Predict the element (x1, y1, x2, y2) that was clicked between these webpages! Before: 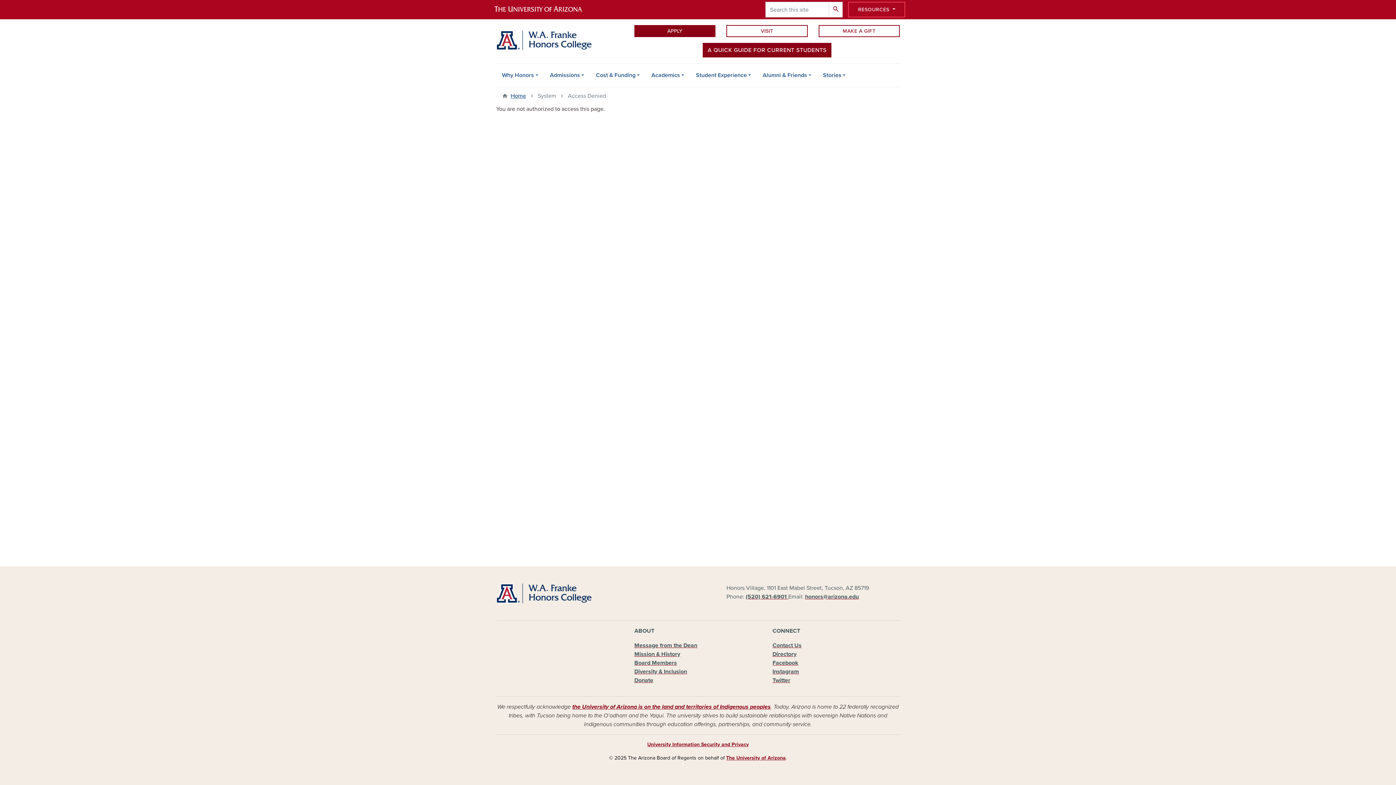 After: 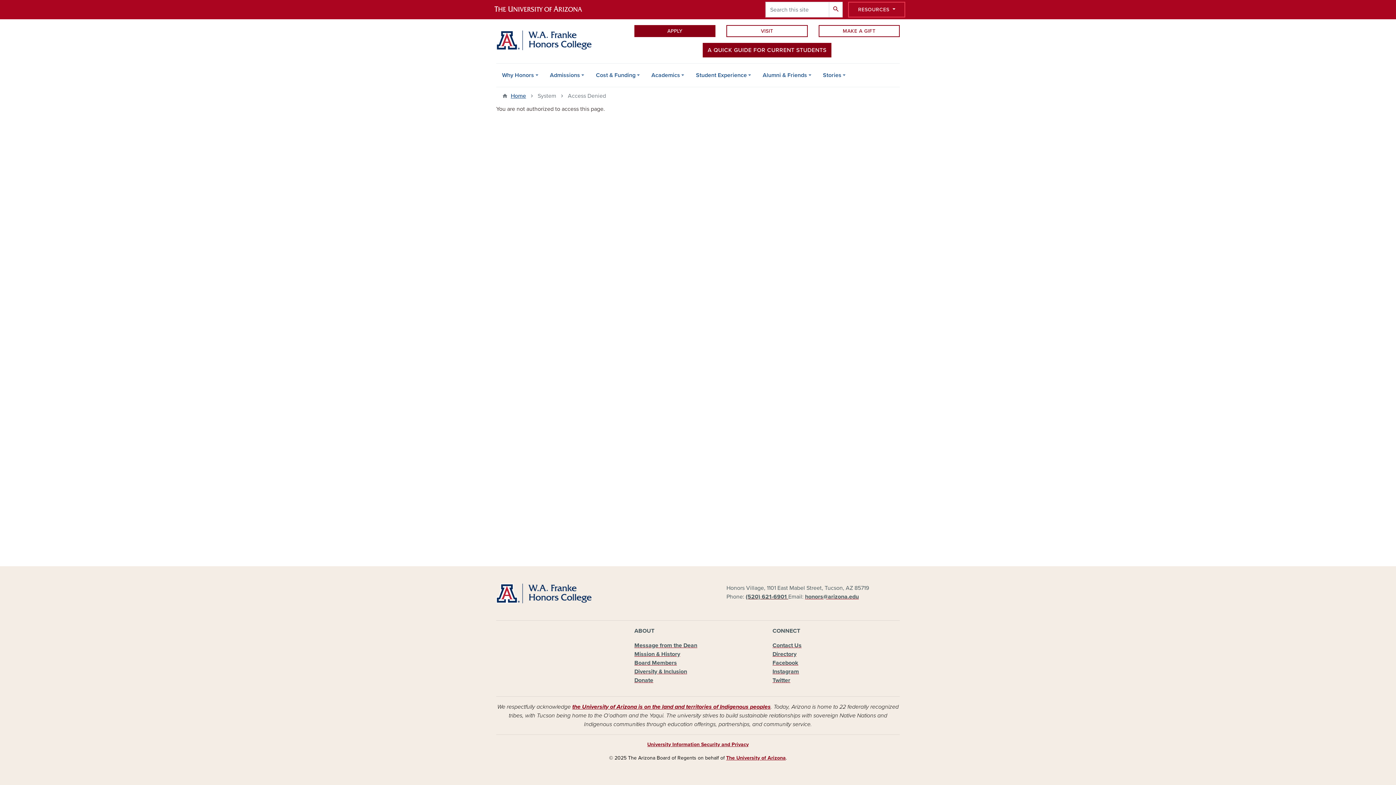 Action: label: (520) 621-6901  bbox: (745, 593, 788, 600)